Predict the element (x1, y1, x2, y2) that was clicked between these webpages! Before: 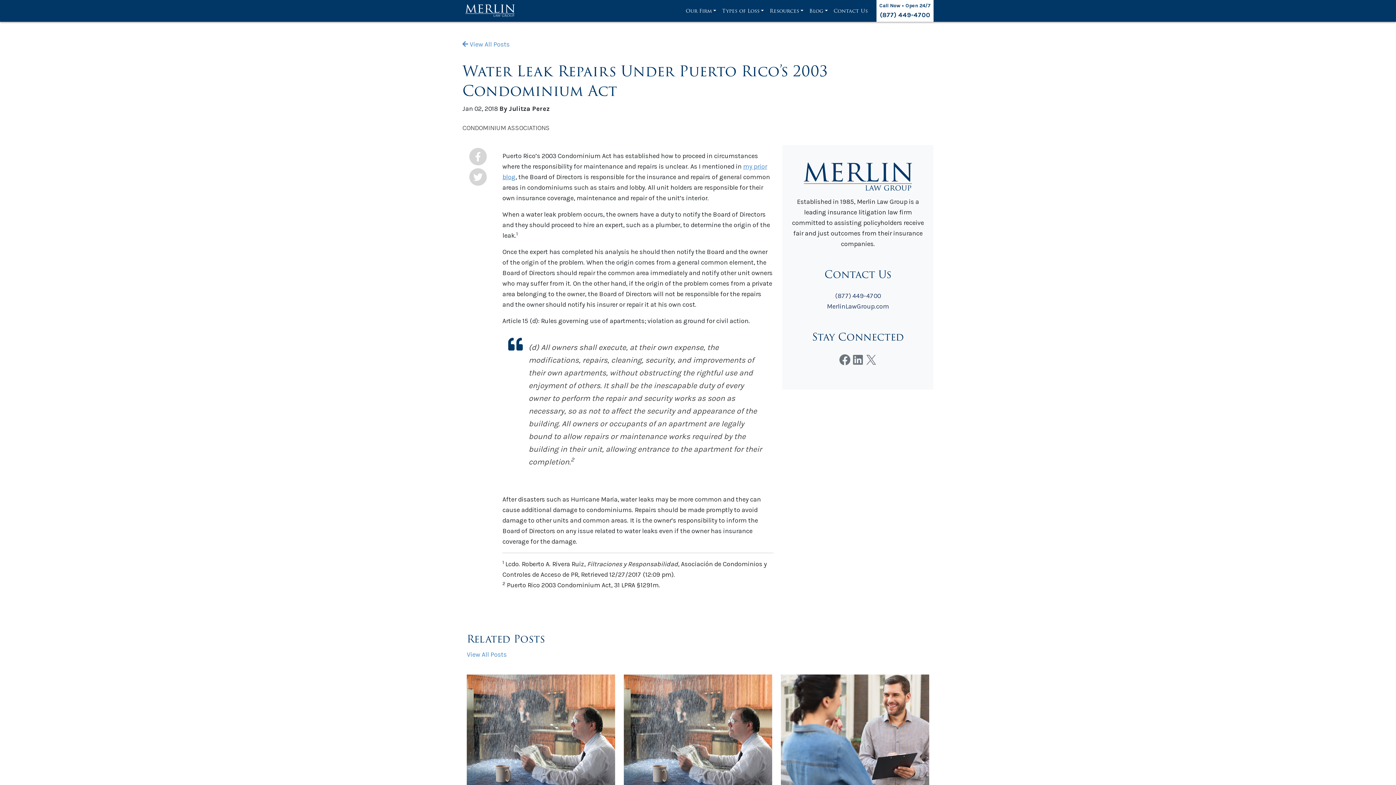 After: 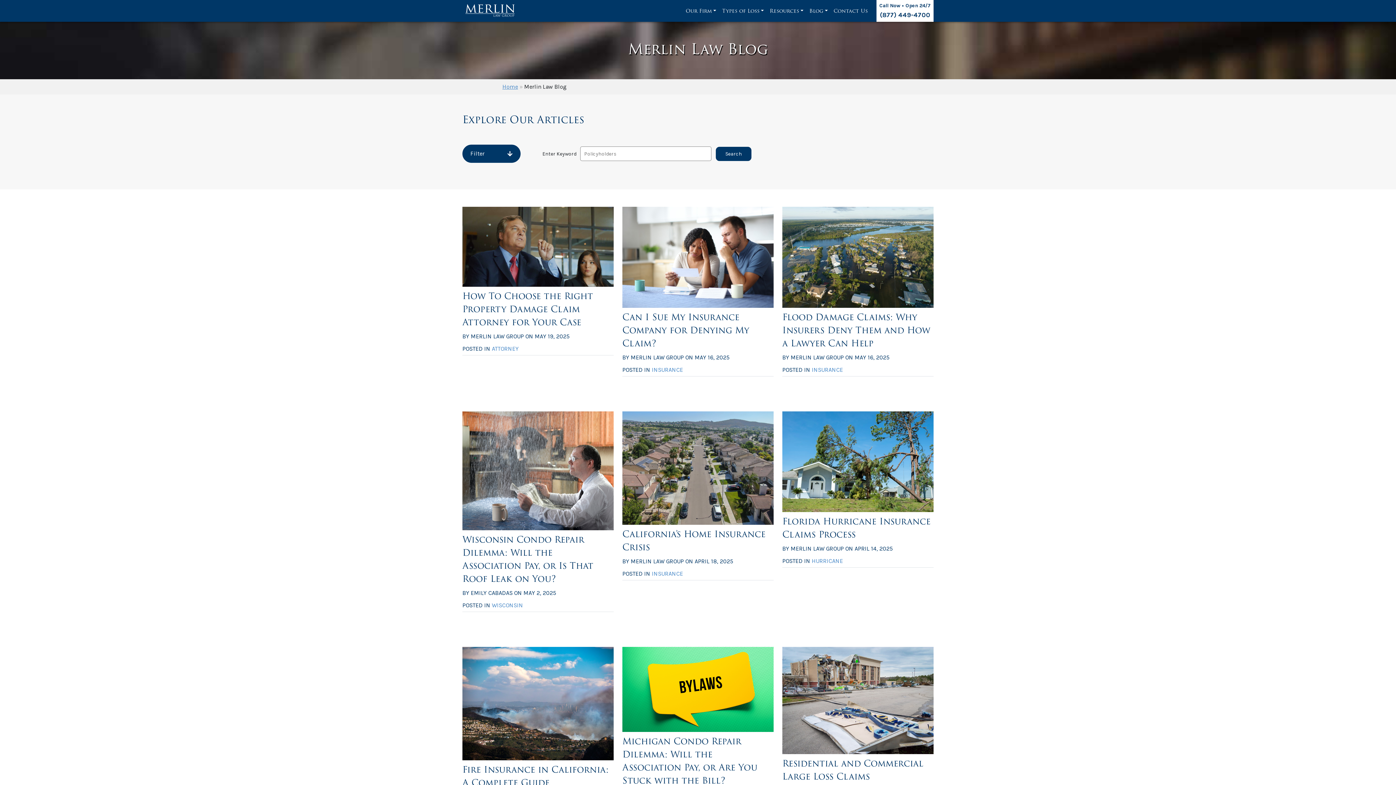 Action: bbox: (462, 40, 509, 48) label:  View All Posts